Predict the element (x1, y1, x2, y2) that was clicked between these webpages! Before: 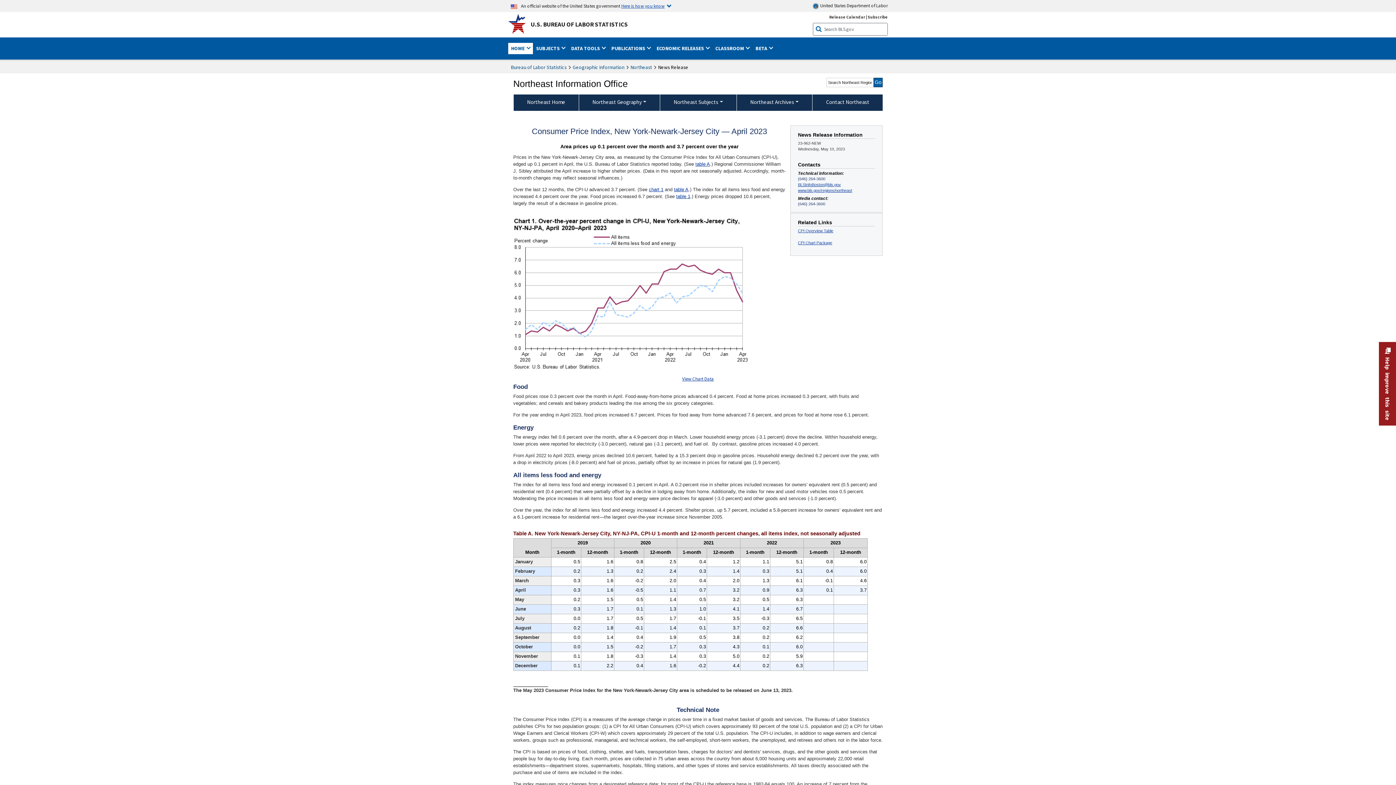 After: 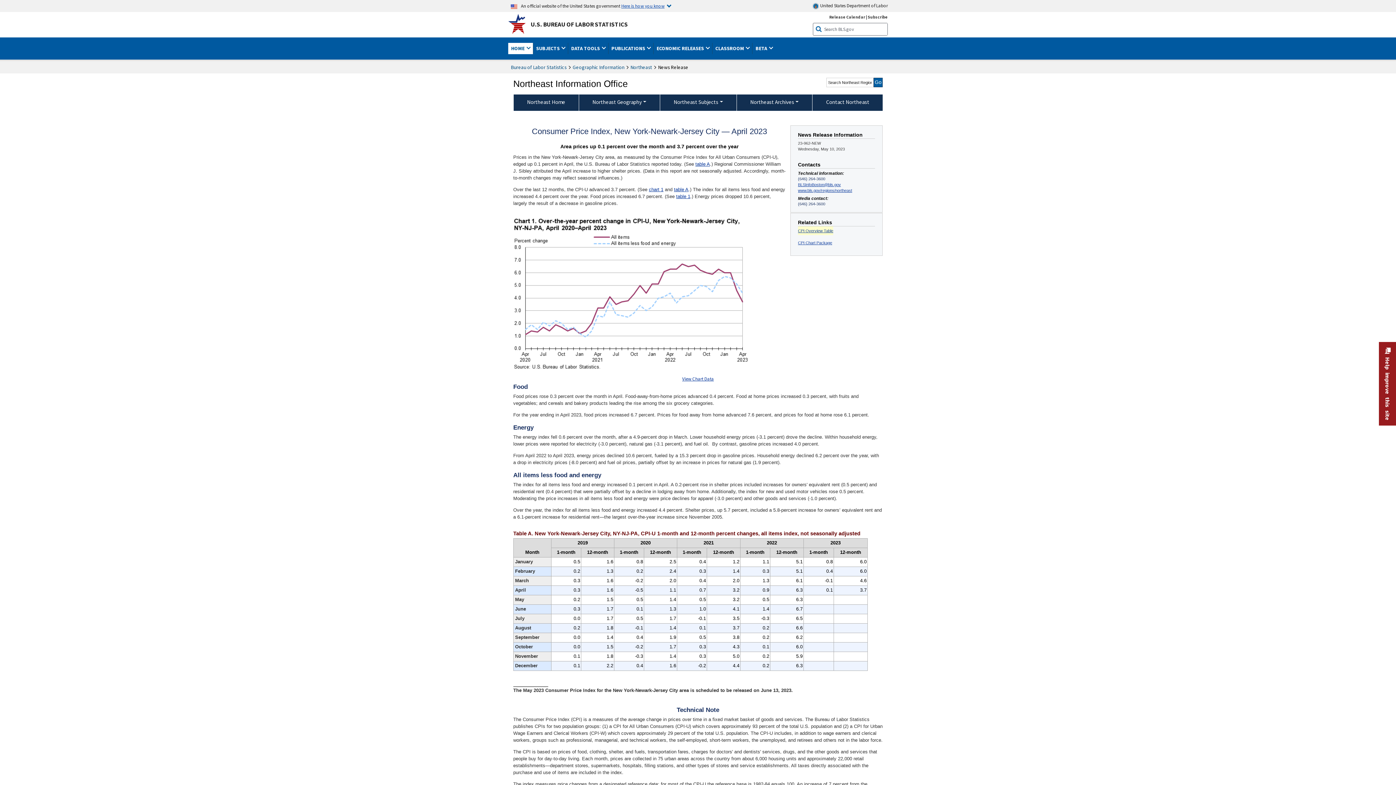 Action: bbox: (798, 226, 833, 235) label: CPI Overview Table